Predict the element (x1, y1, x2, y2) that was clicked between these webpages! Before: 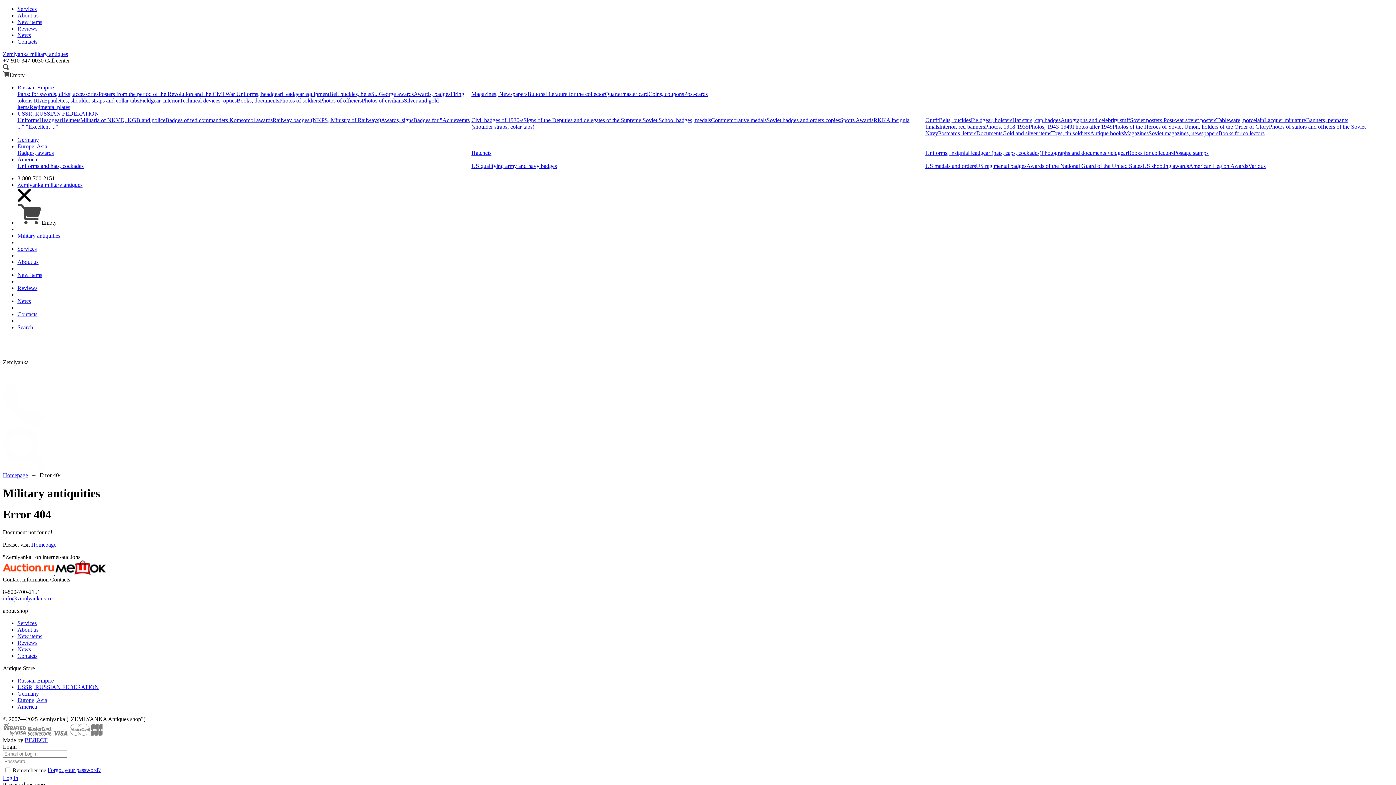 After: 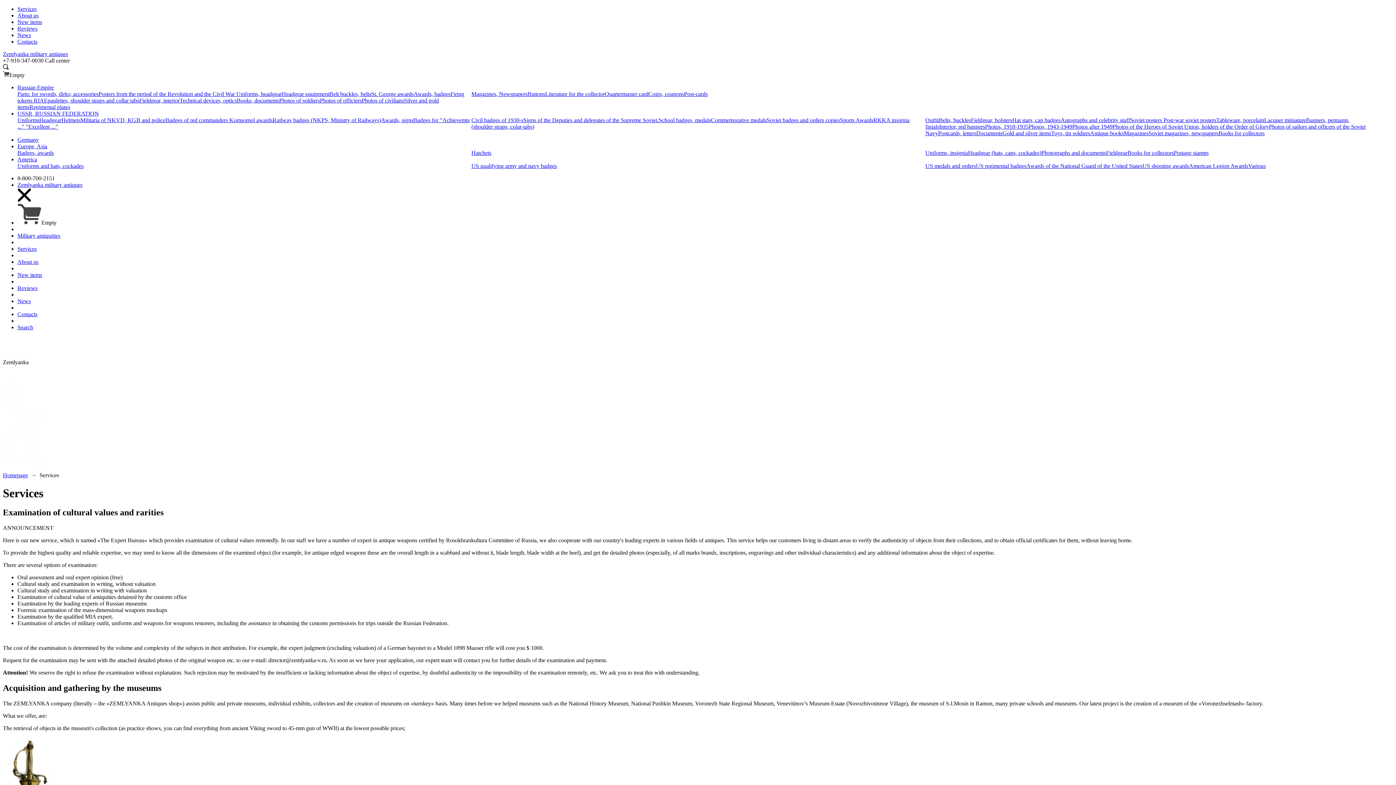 Action: label: Services bbox: (17, 620, 36, 626)